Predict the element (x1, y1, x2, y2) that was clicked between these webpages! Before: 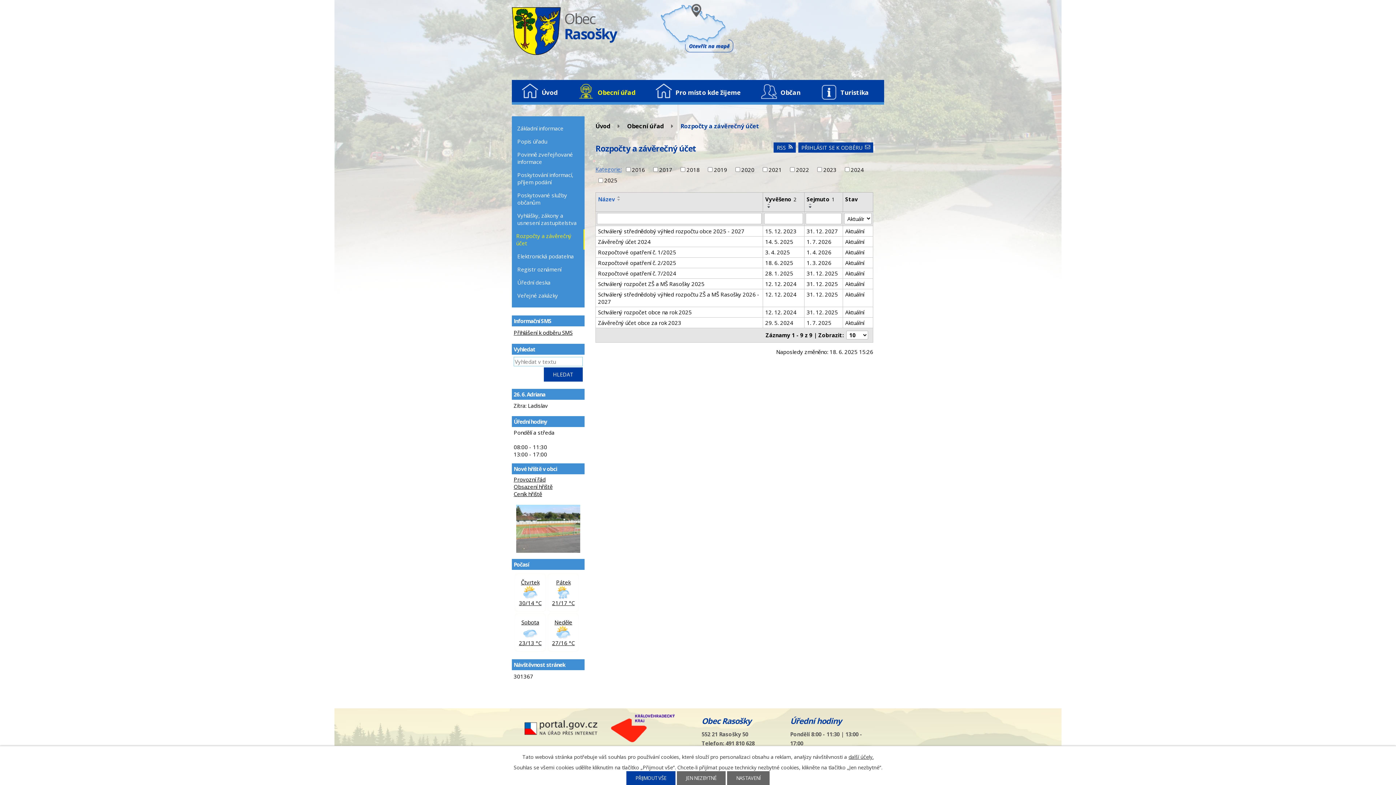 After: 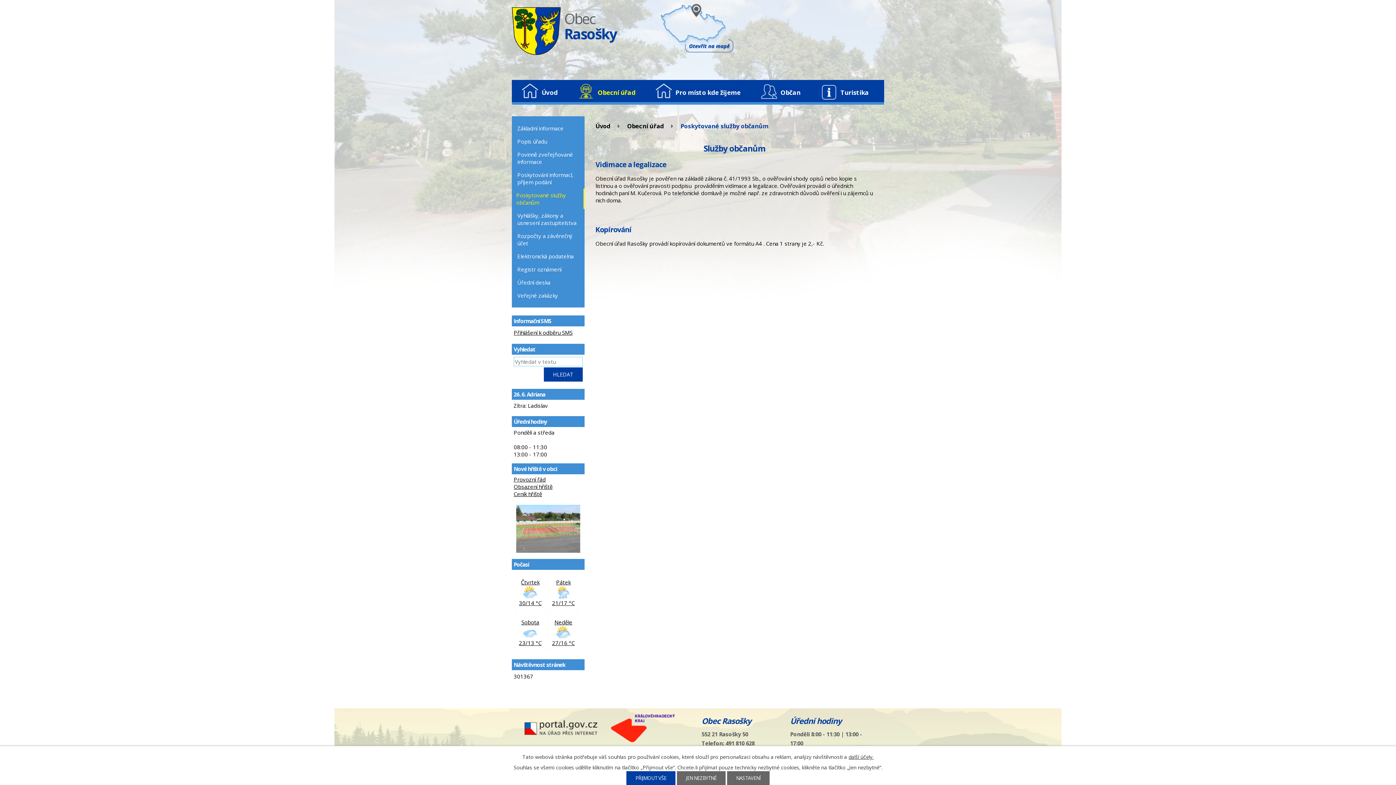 Action: label: Poskytované služby občanům bbox: (512, 188, 584, 209)